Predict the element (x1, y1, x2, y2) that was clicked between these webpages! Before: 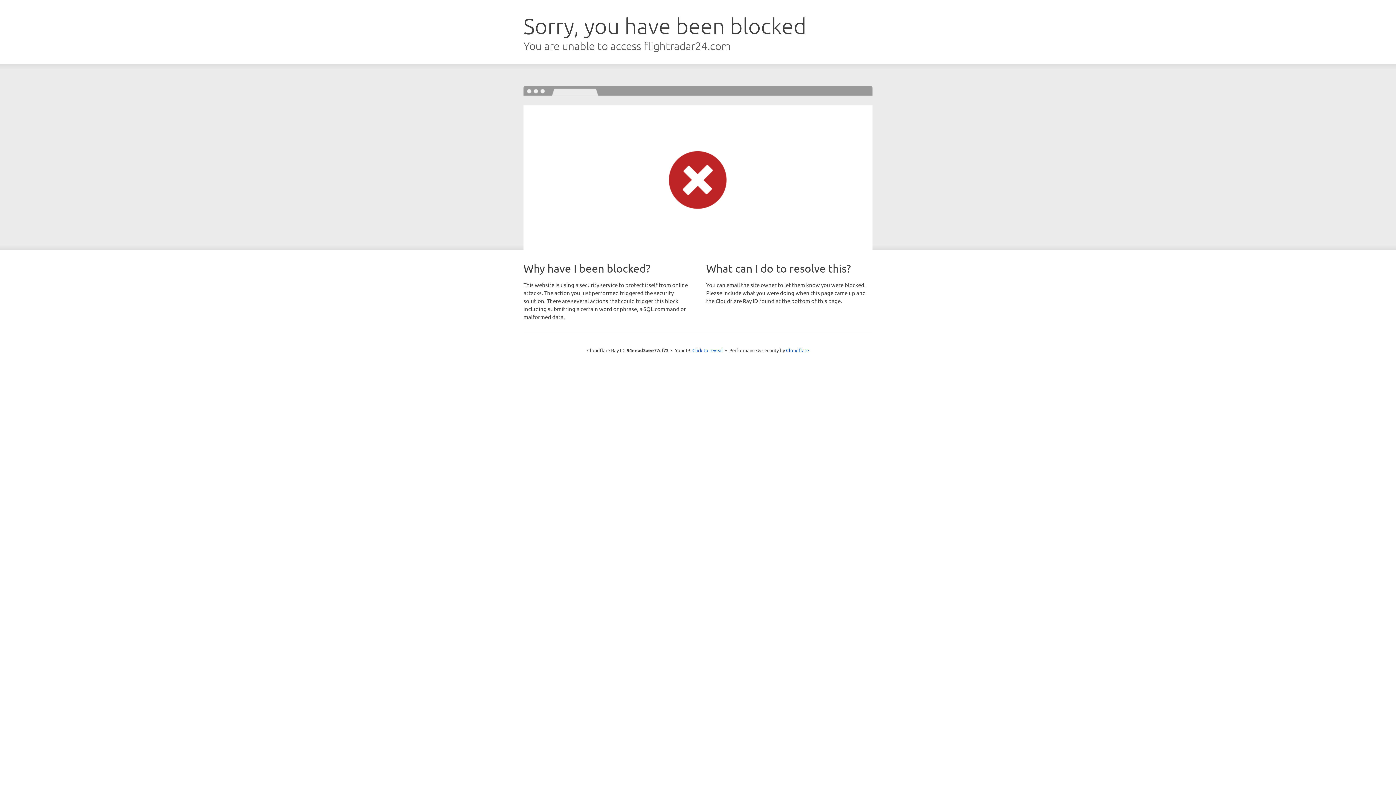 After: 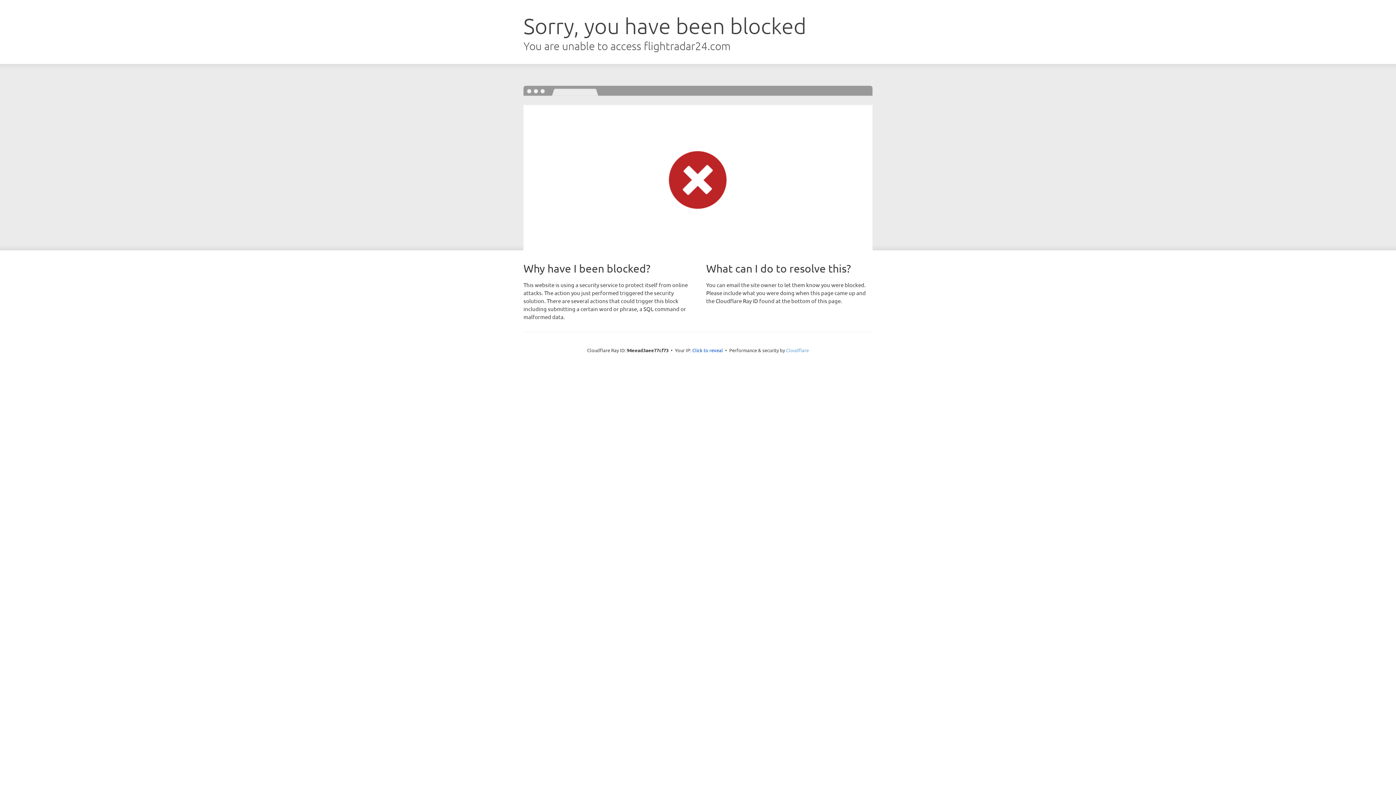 Action: label: Cloudflare bbox: (786, 347, 809, 353)